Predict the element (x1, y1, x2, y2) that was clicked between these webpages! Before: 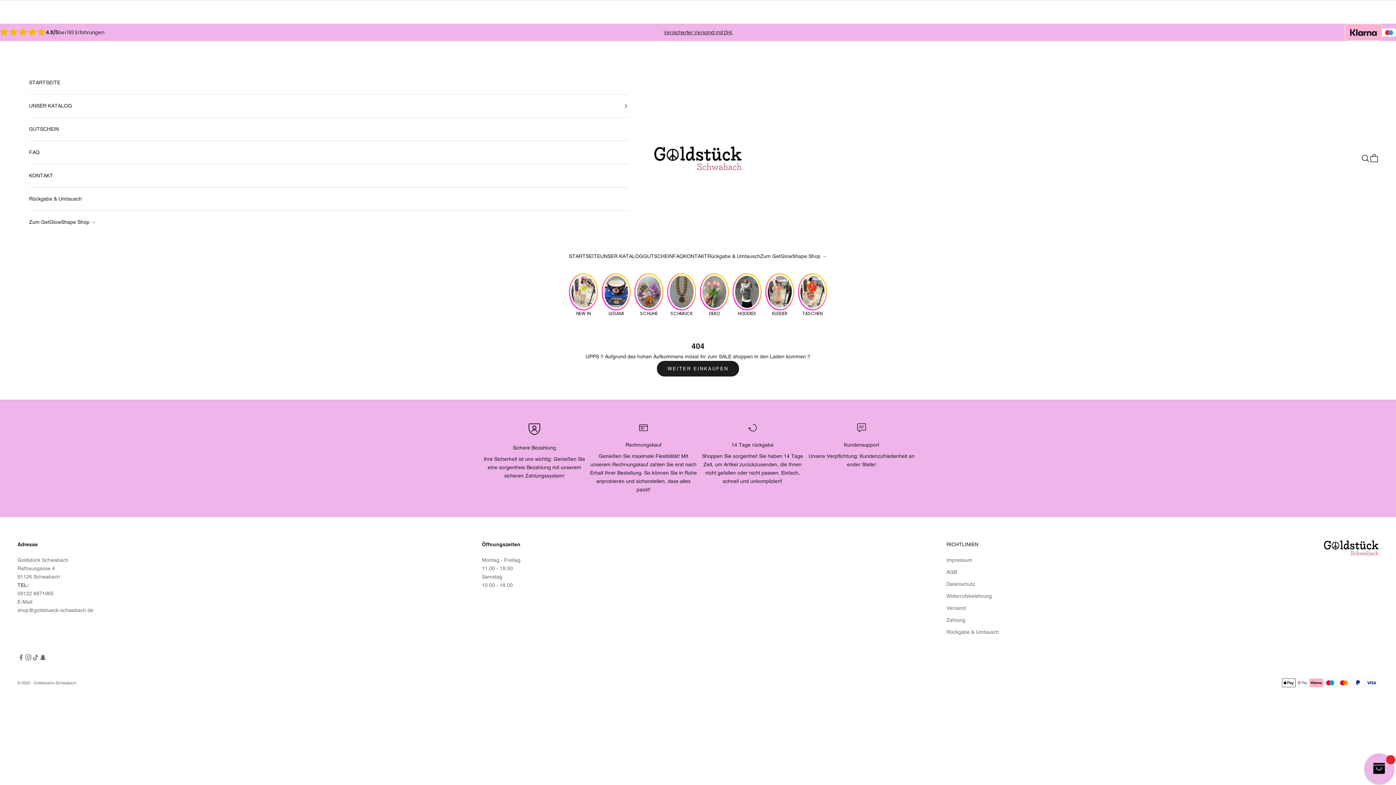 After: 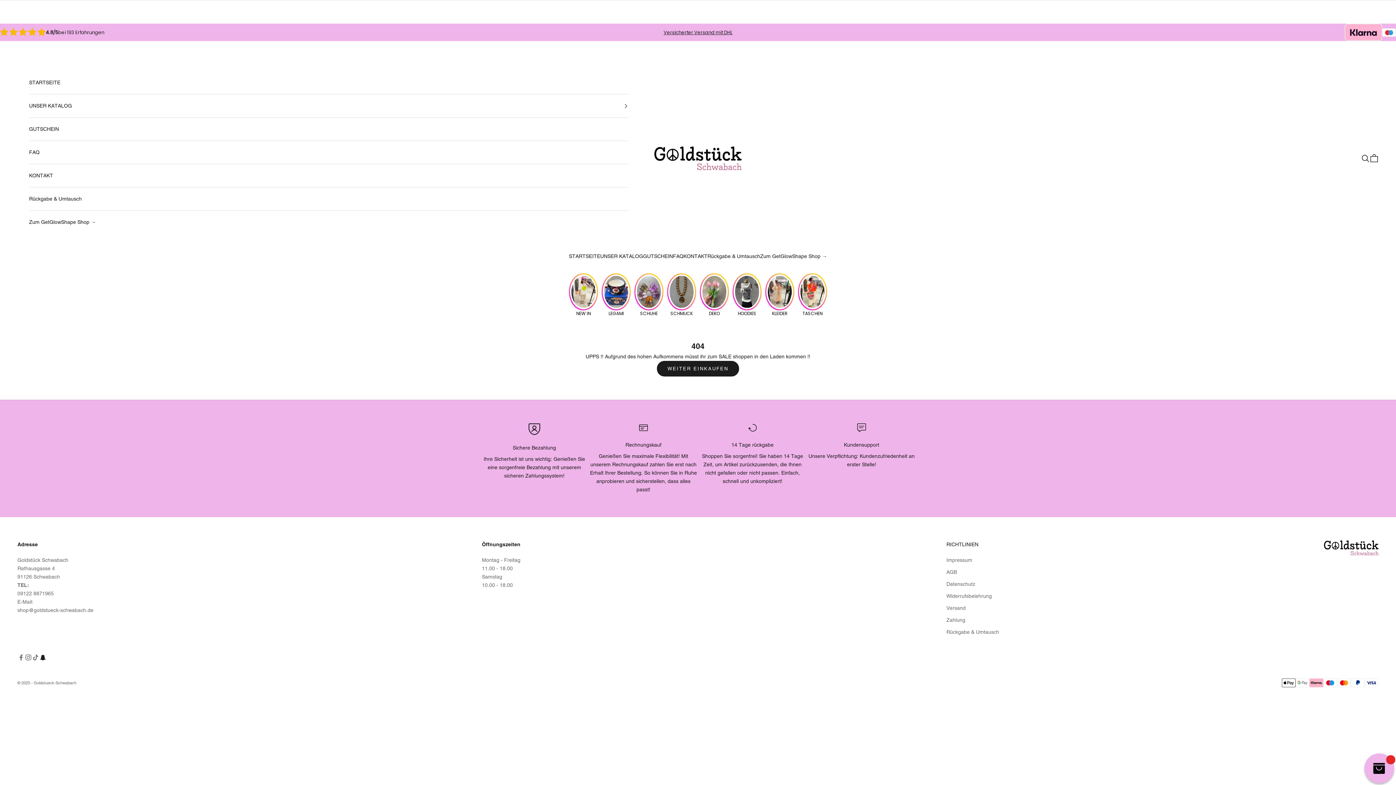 Action: bbox: (39, 654, 46, 661) label: Auf Snapchat folgen